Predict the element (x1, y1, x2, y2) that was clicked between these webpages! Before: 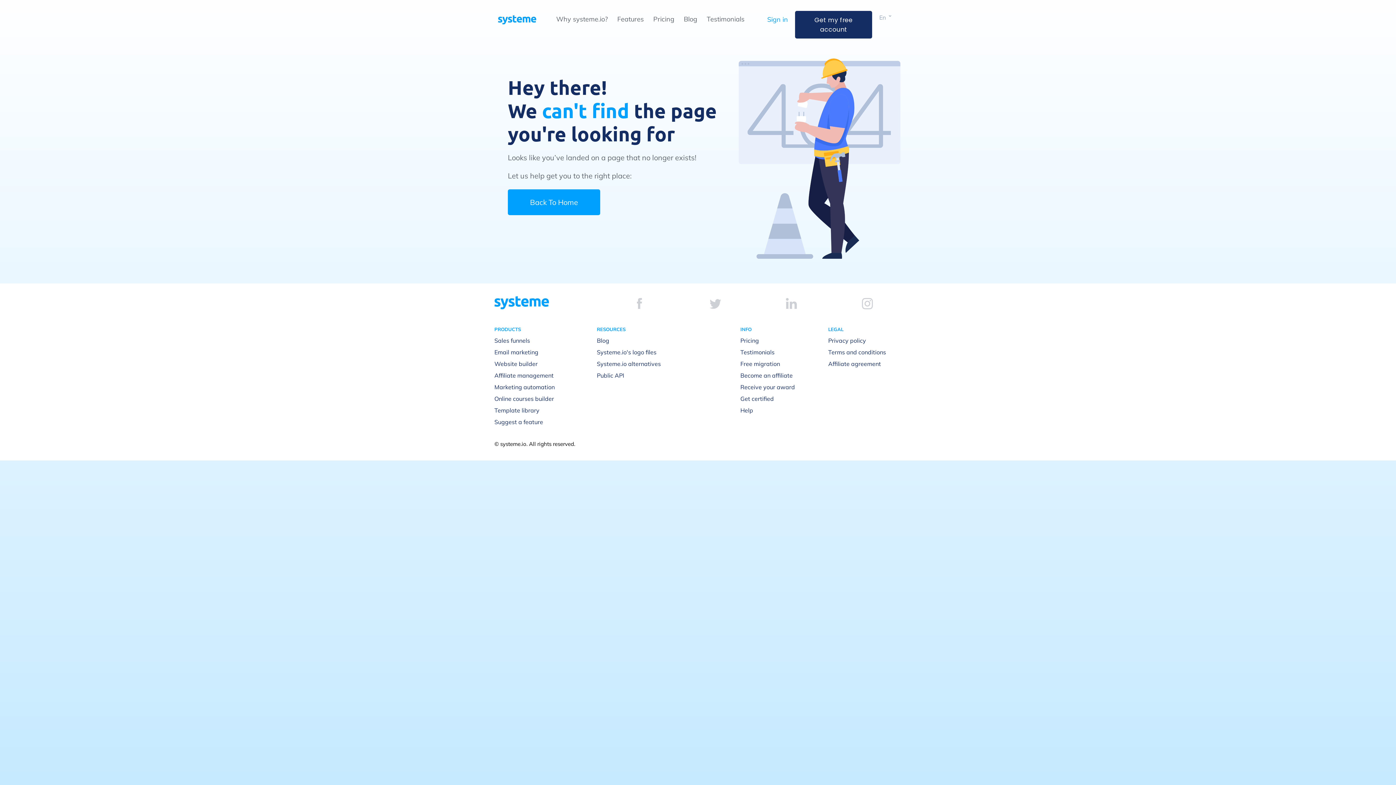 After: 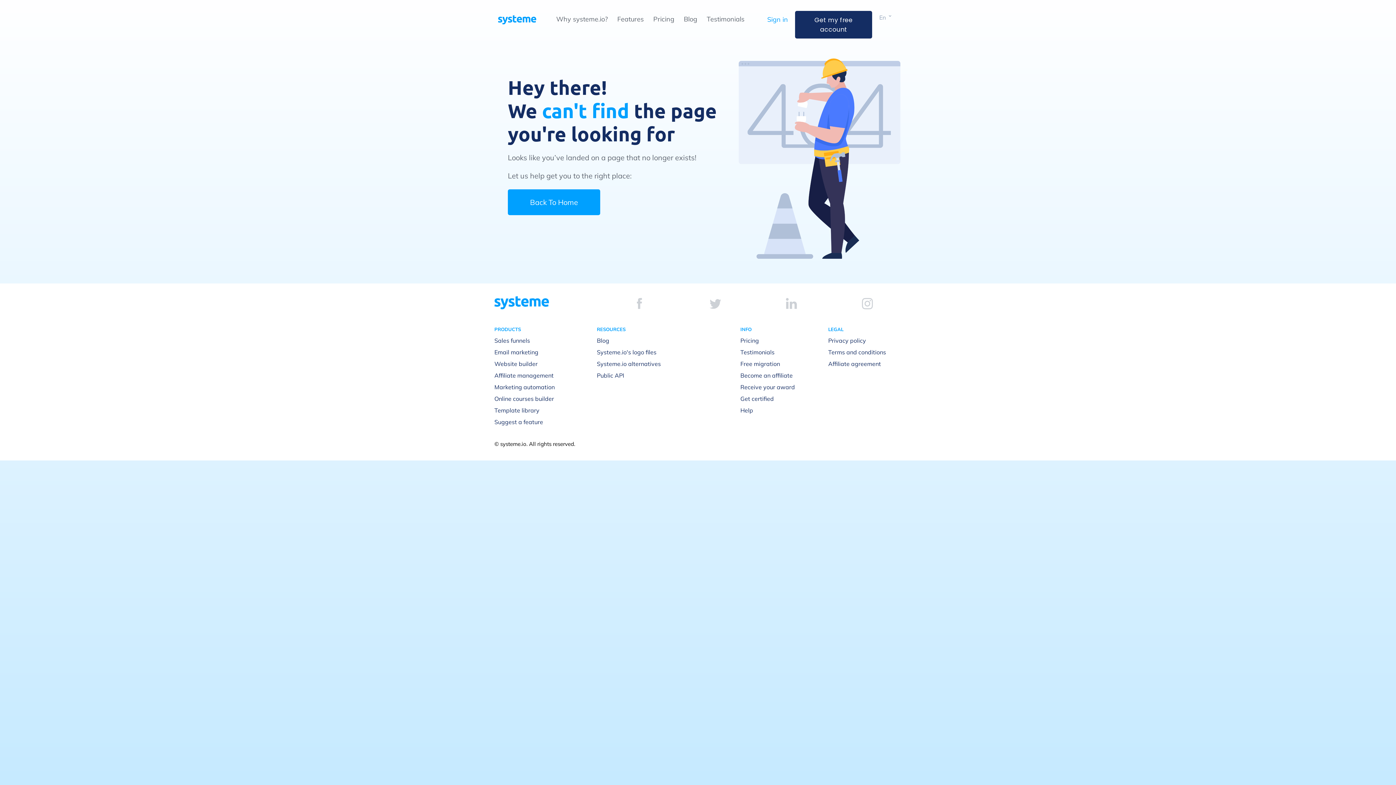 Action: bbox: (862, 298, 872, 309)